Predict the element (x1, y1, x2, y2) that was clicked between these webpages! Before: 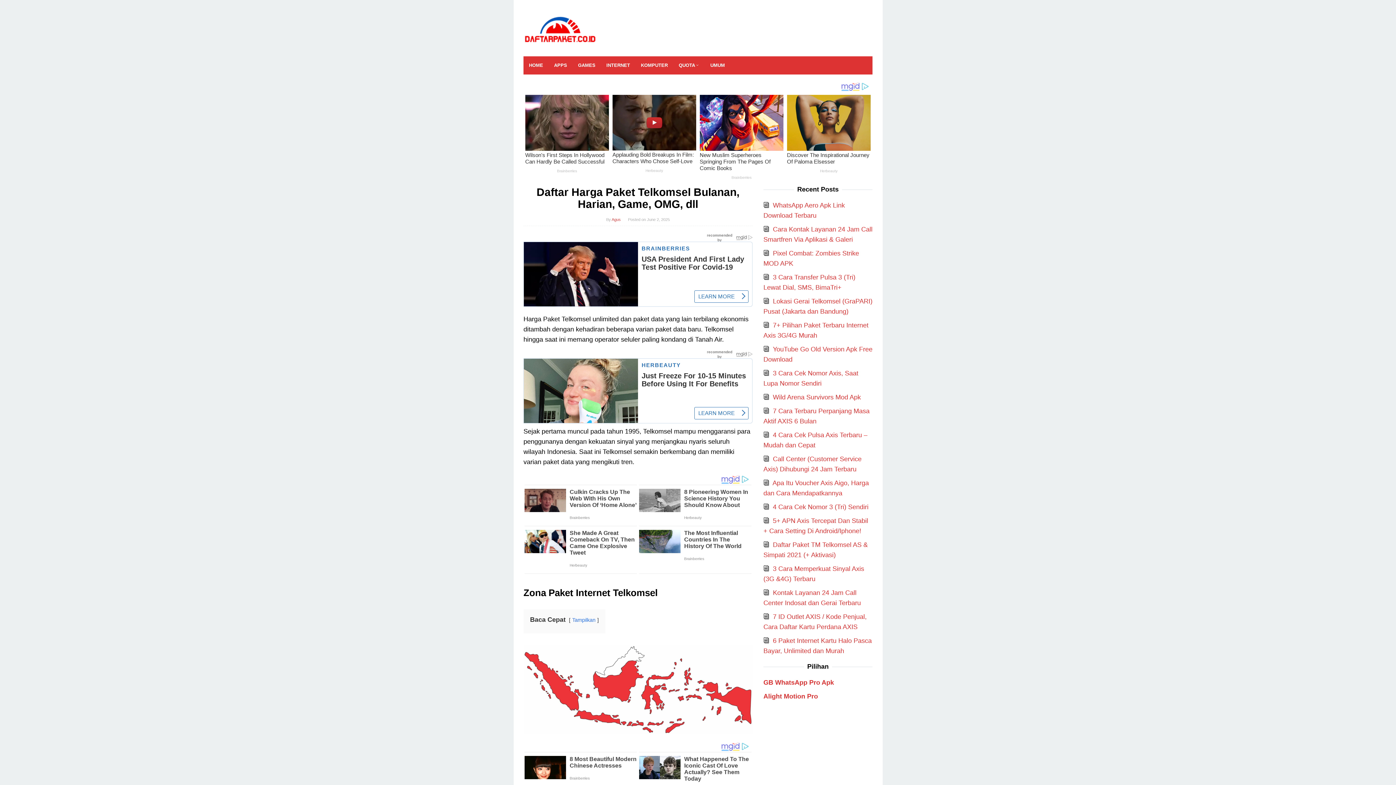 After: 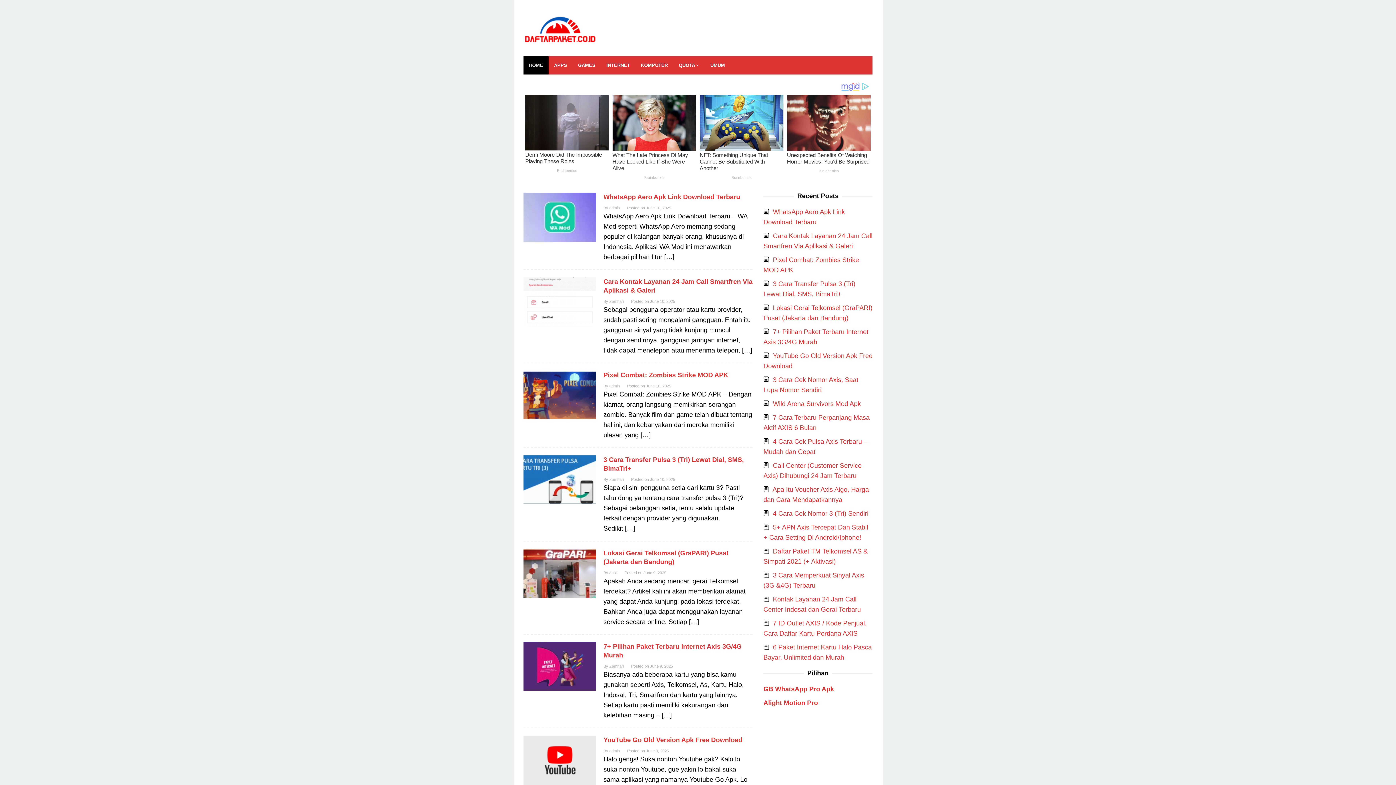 Action: bbox: (523, 26, 596, 34)